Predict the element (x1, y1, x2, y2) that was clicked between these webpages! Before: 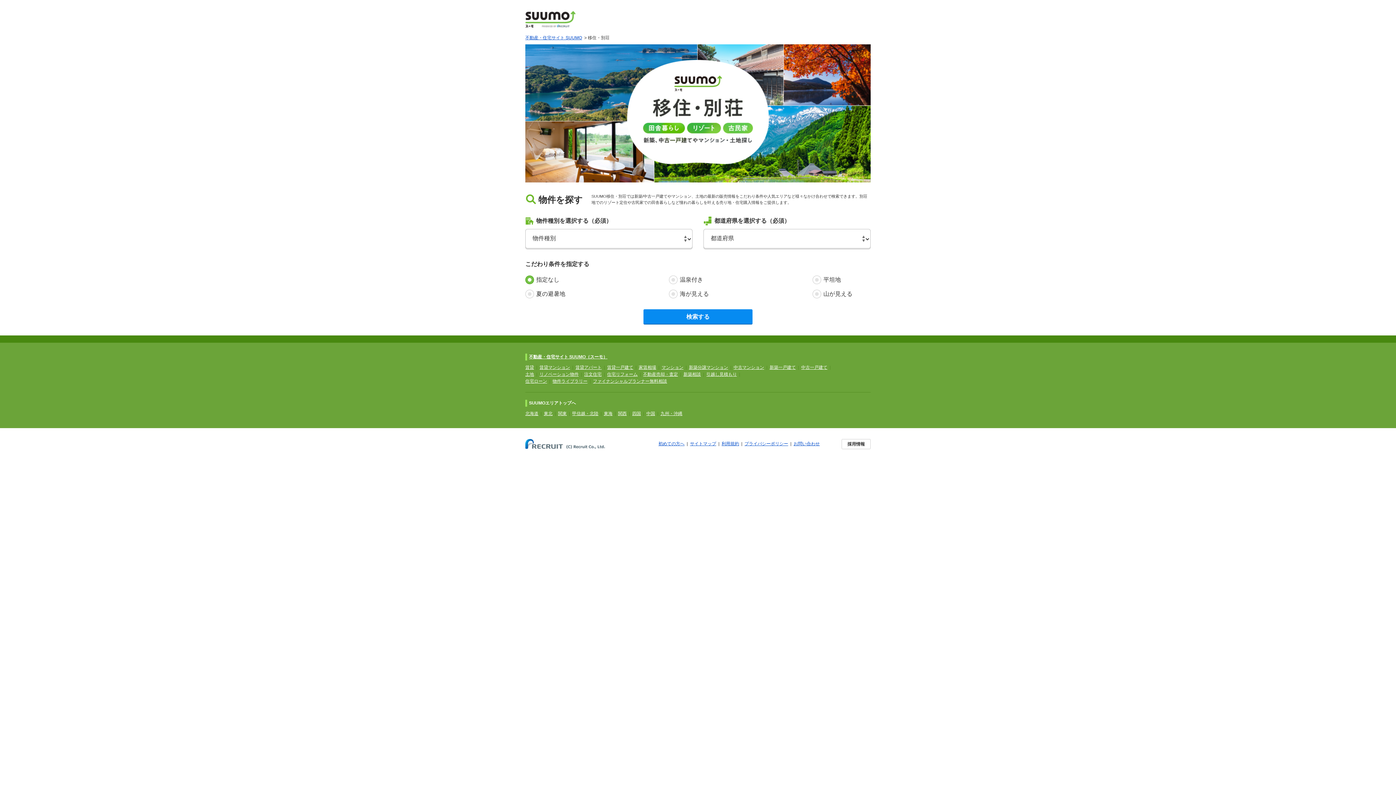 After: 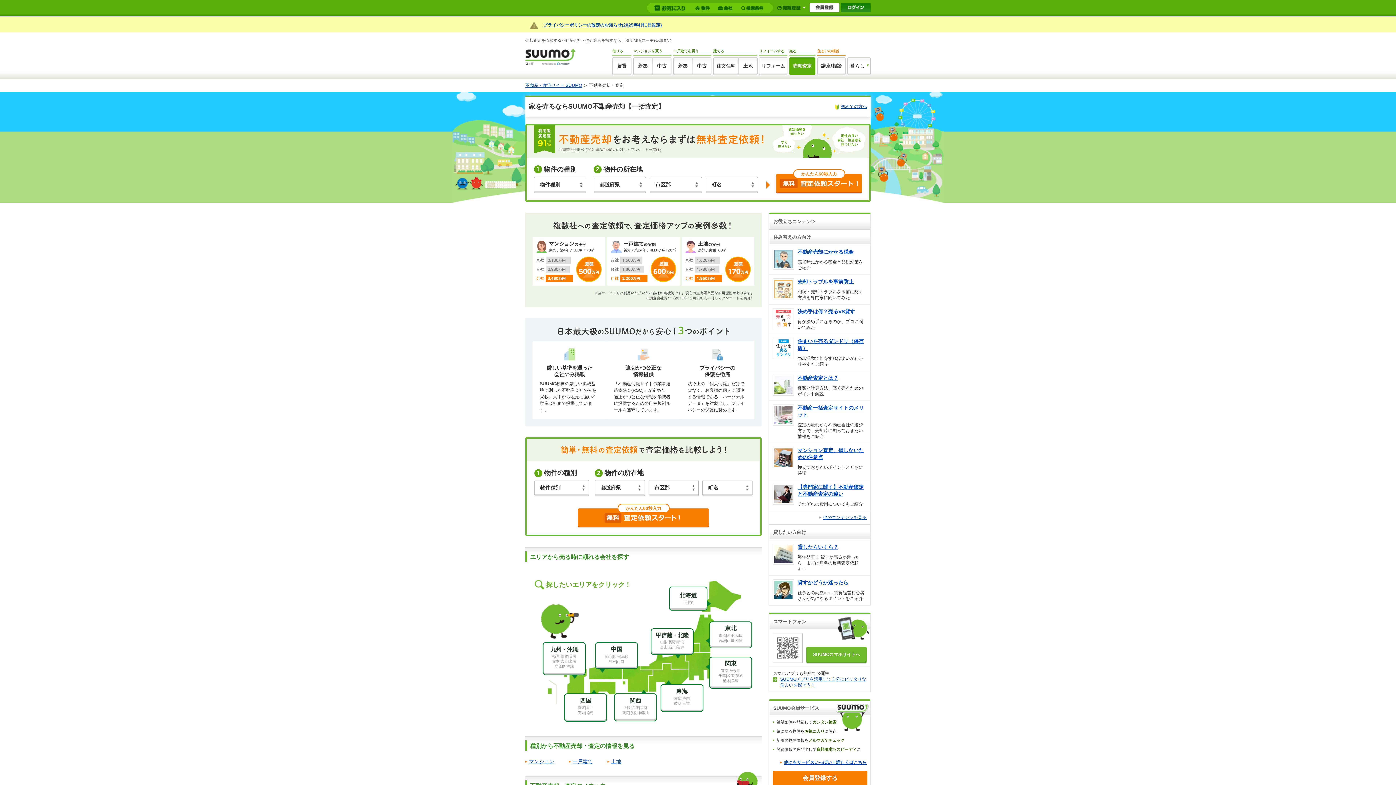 Action: label: 不動産売却・査定 bbox: (643, 372, 678, 377)